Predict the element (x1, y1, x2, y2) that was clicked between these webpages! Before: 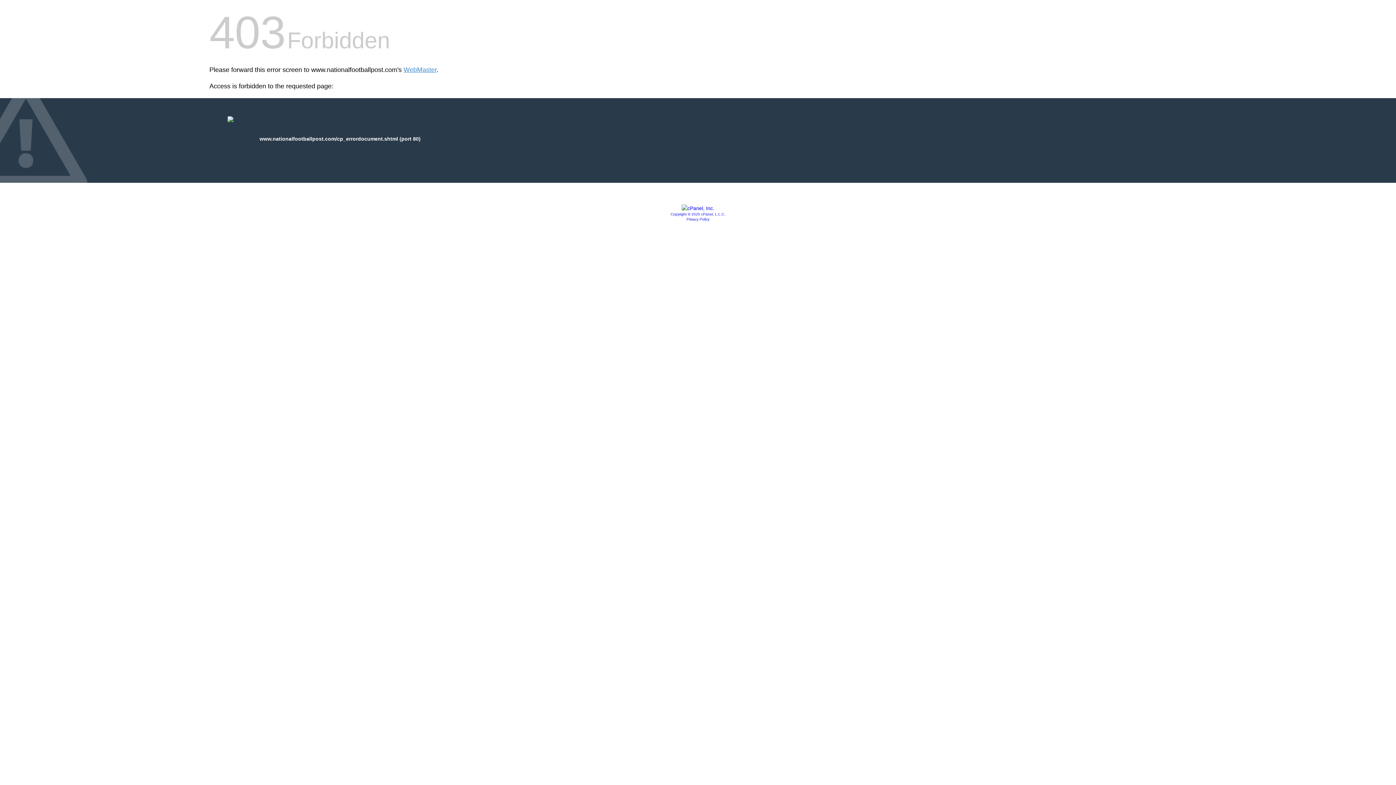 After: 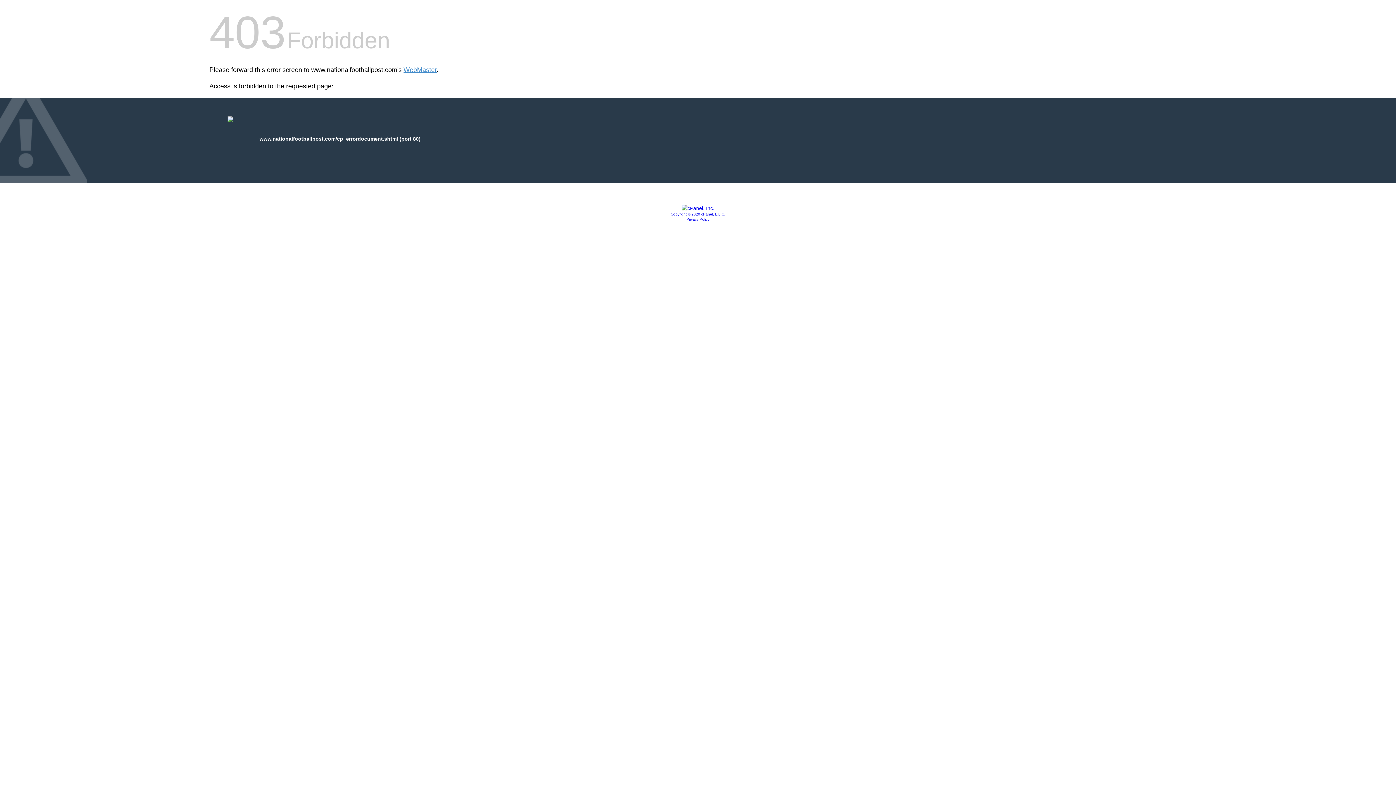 Action: bbox: (681, 205, 714, 211)